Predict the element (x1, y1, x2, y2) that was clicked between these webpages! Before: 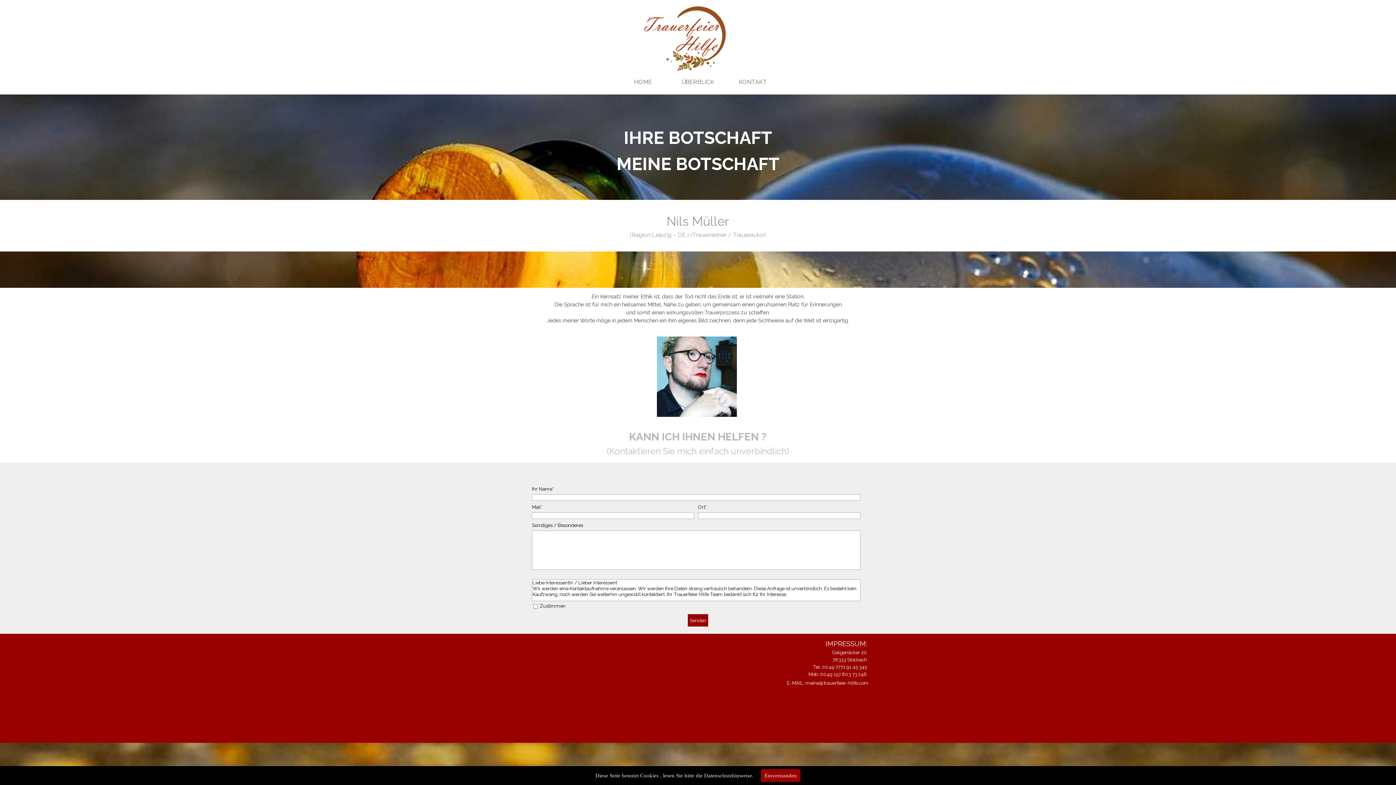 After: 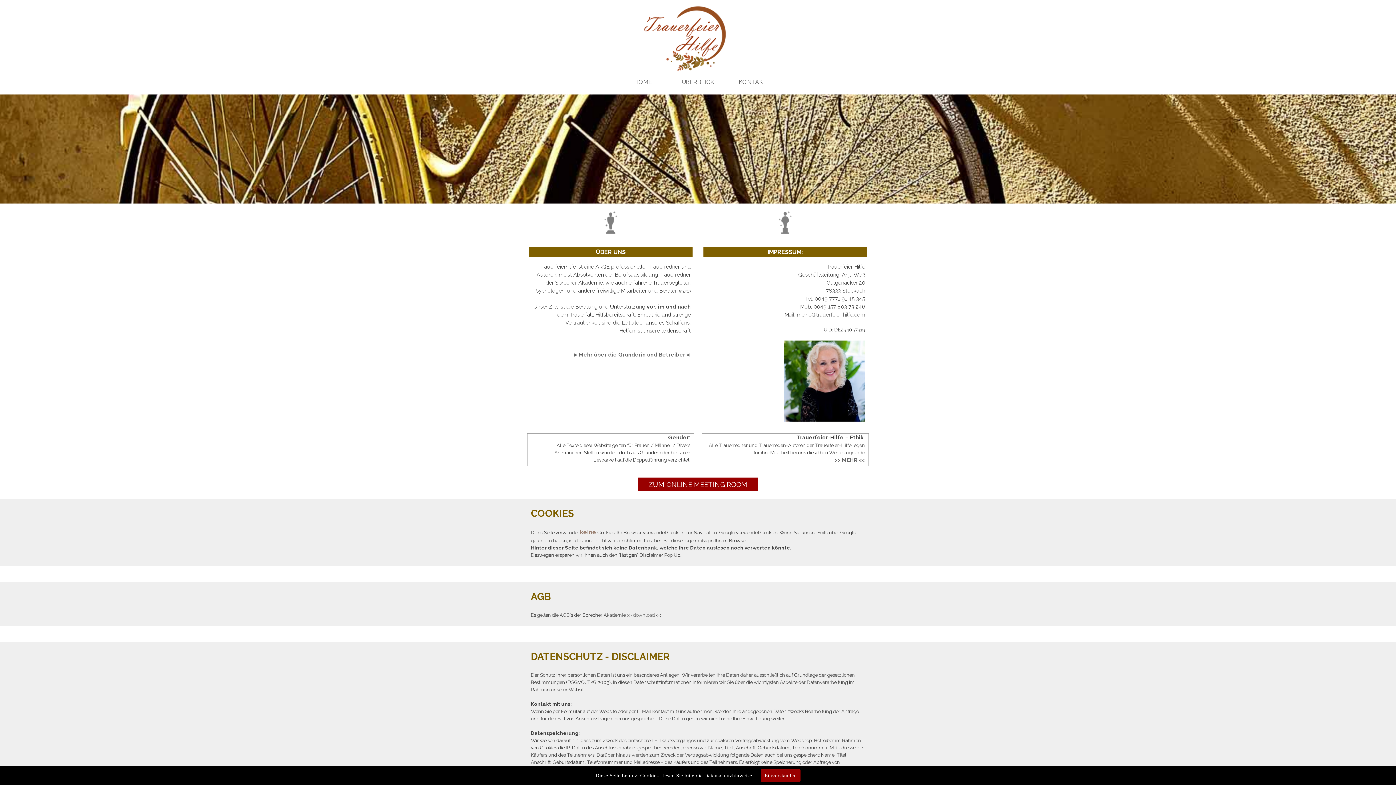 Action: bbox: (725, 76, 780, 87) label: KONTAKT